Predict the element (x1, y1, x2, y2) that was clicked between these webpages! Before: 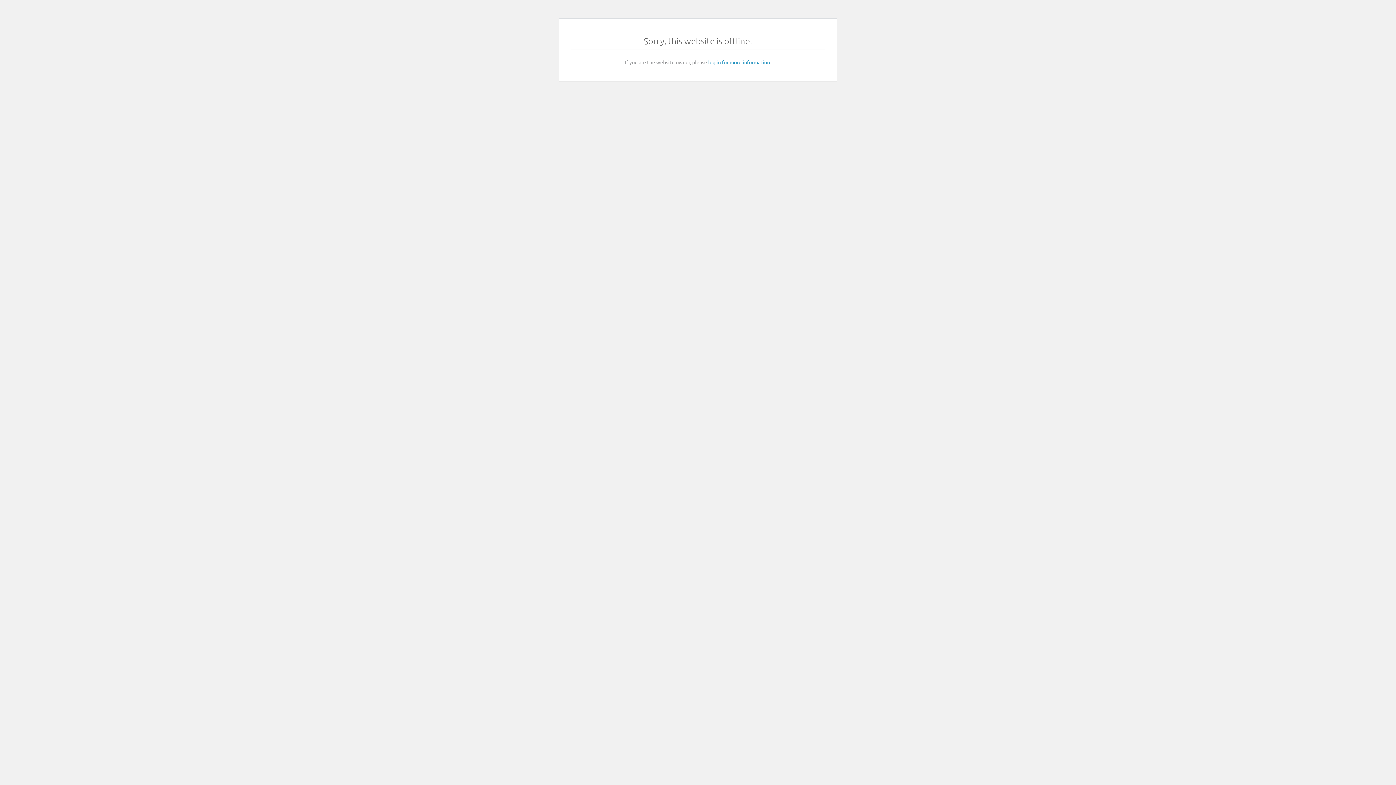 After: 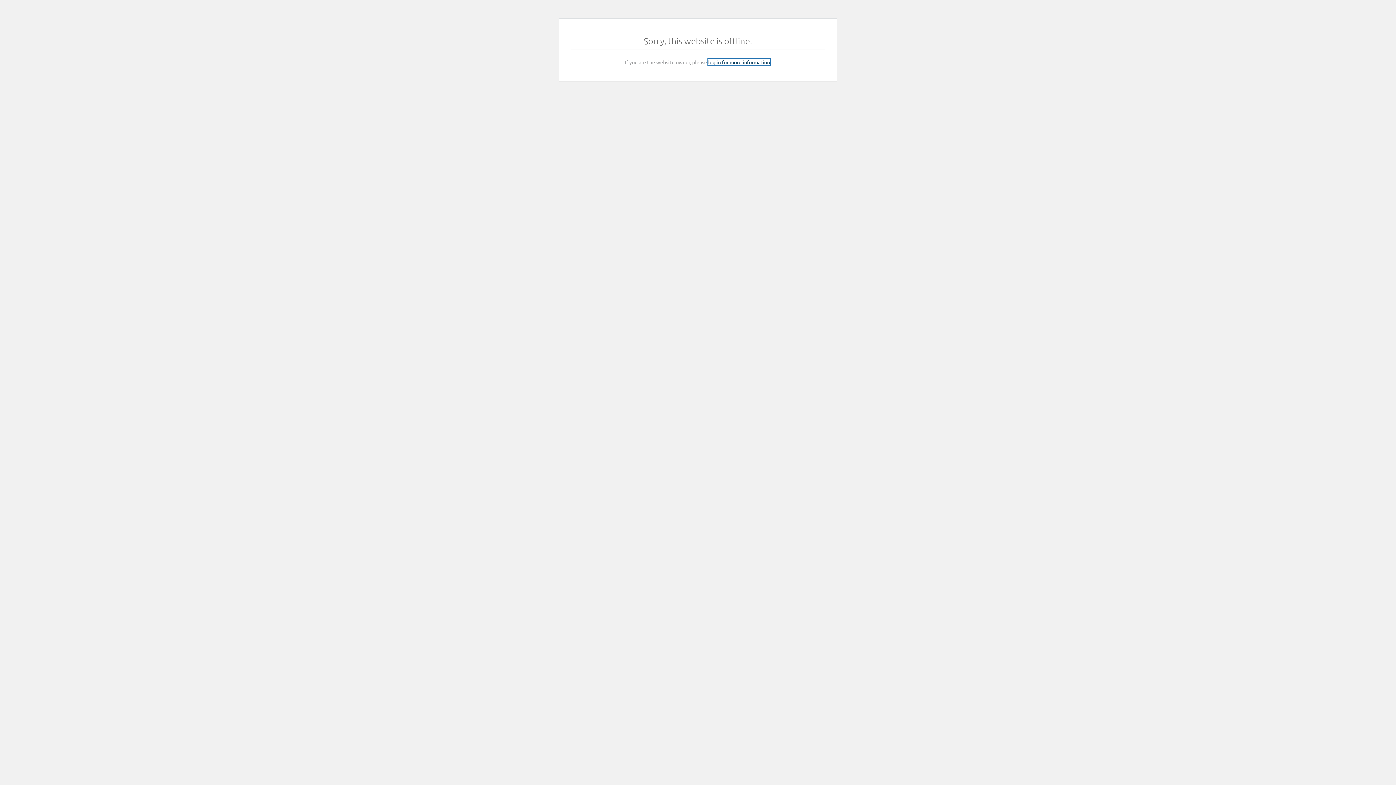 Action: bbox: (708, 58, 770, 65) label: log in for more information